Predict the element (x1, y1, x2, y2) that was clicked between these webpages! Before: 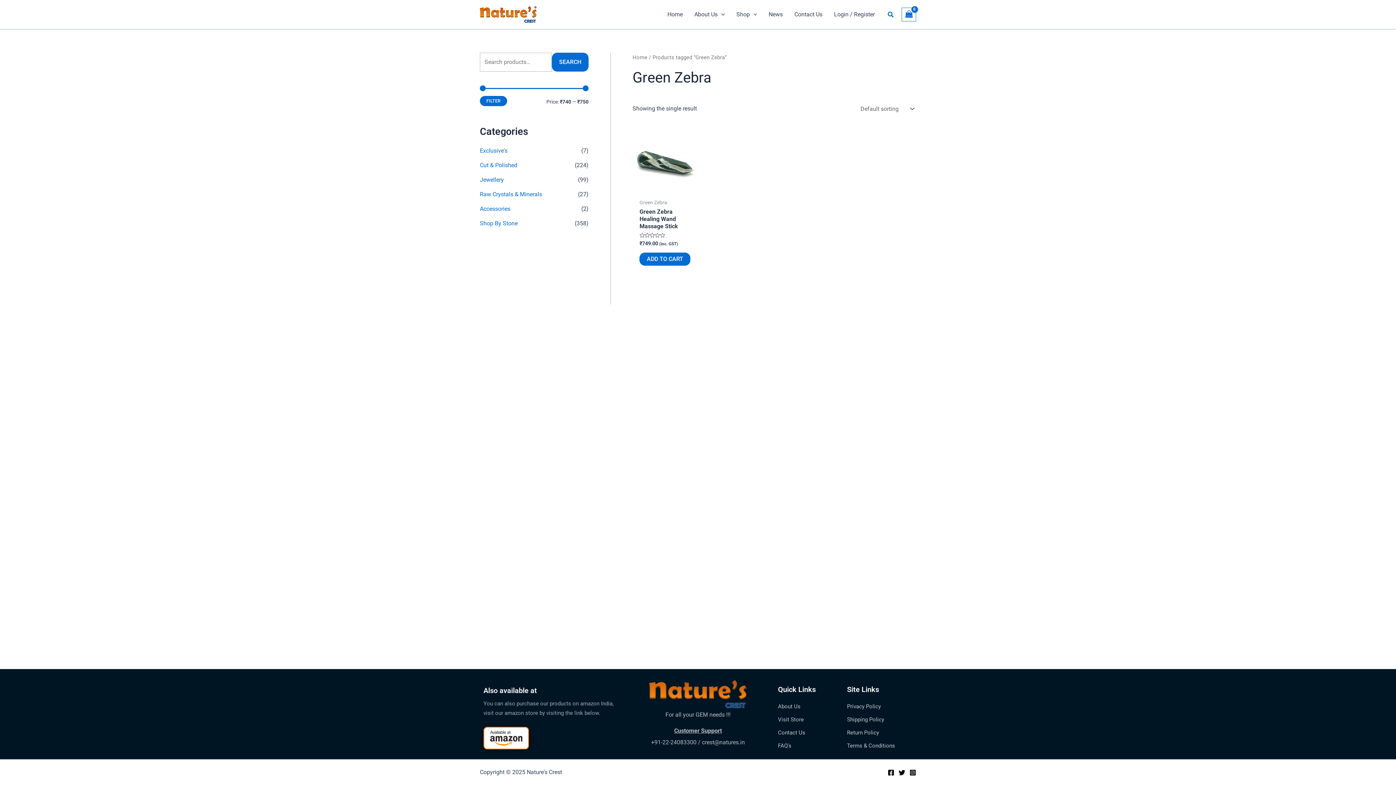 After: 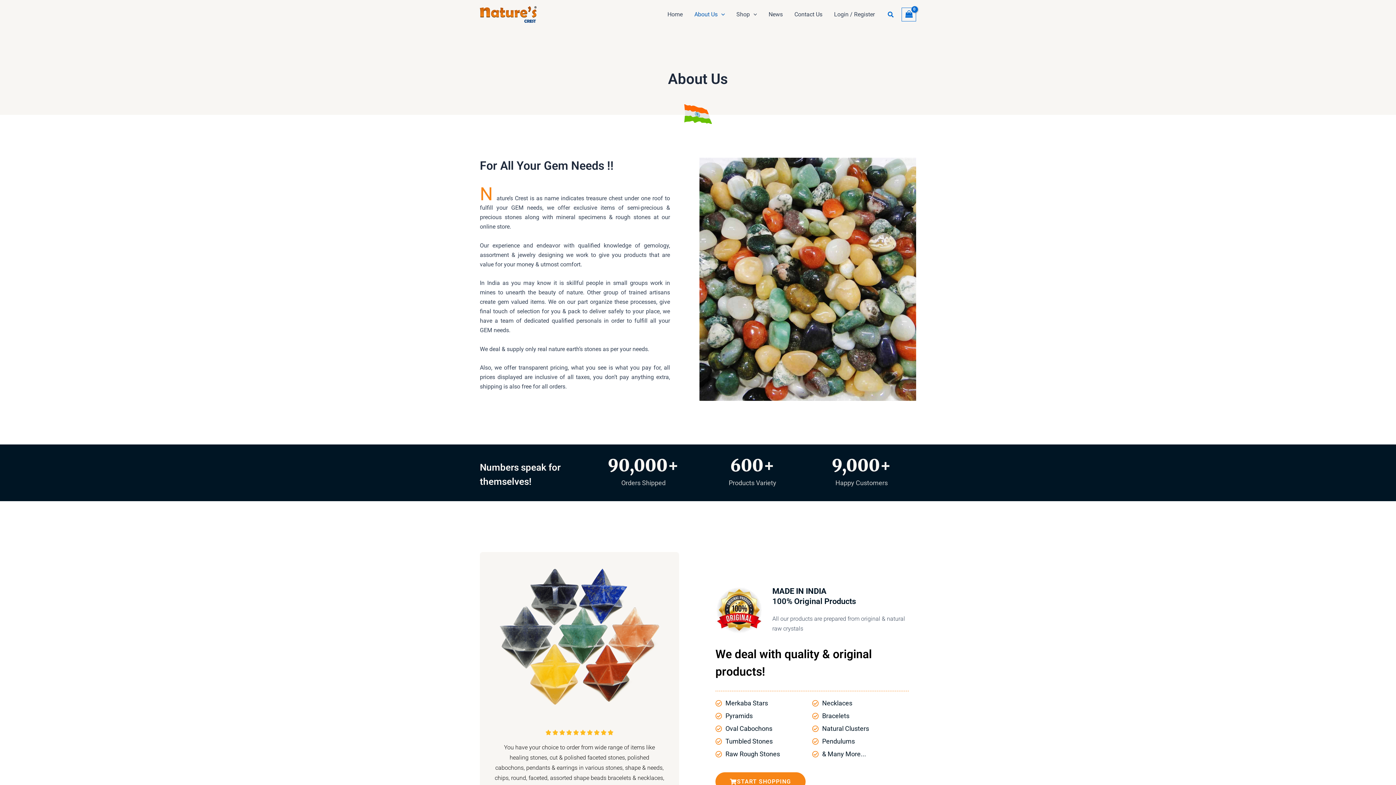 Action: label: About Us bbox: (688, 0, 730, 29)